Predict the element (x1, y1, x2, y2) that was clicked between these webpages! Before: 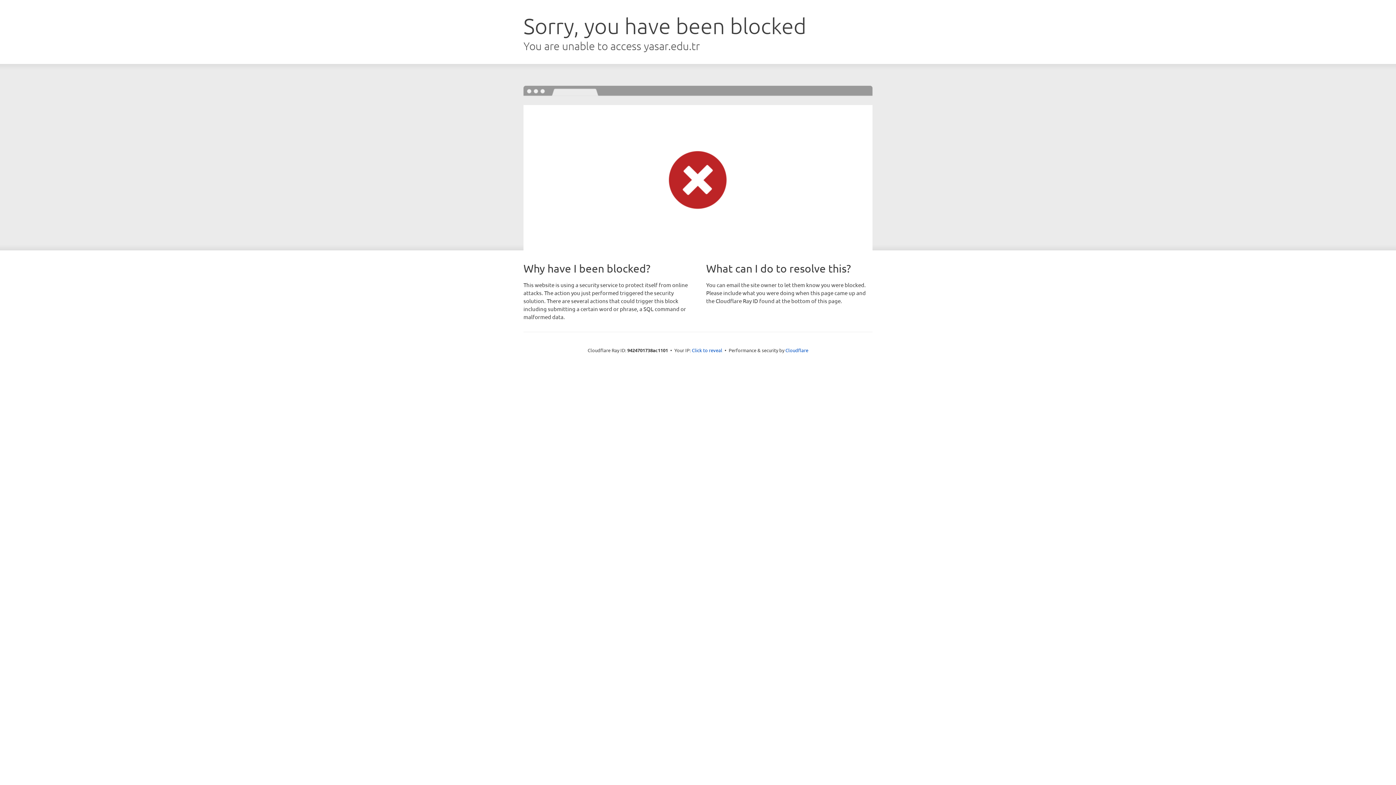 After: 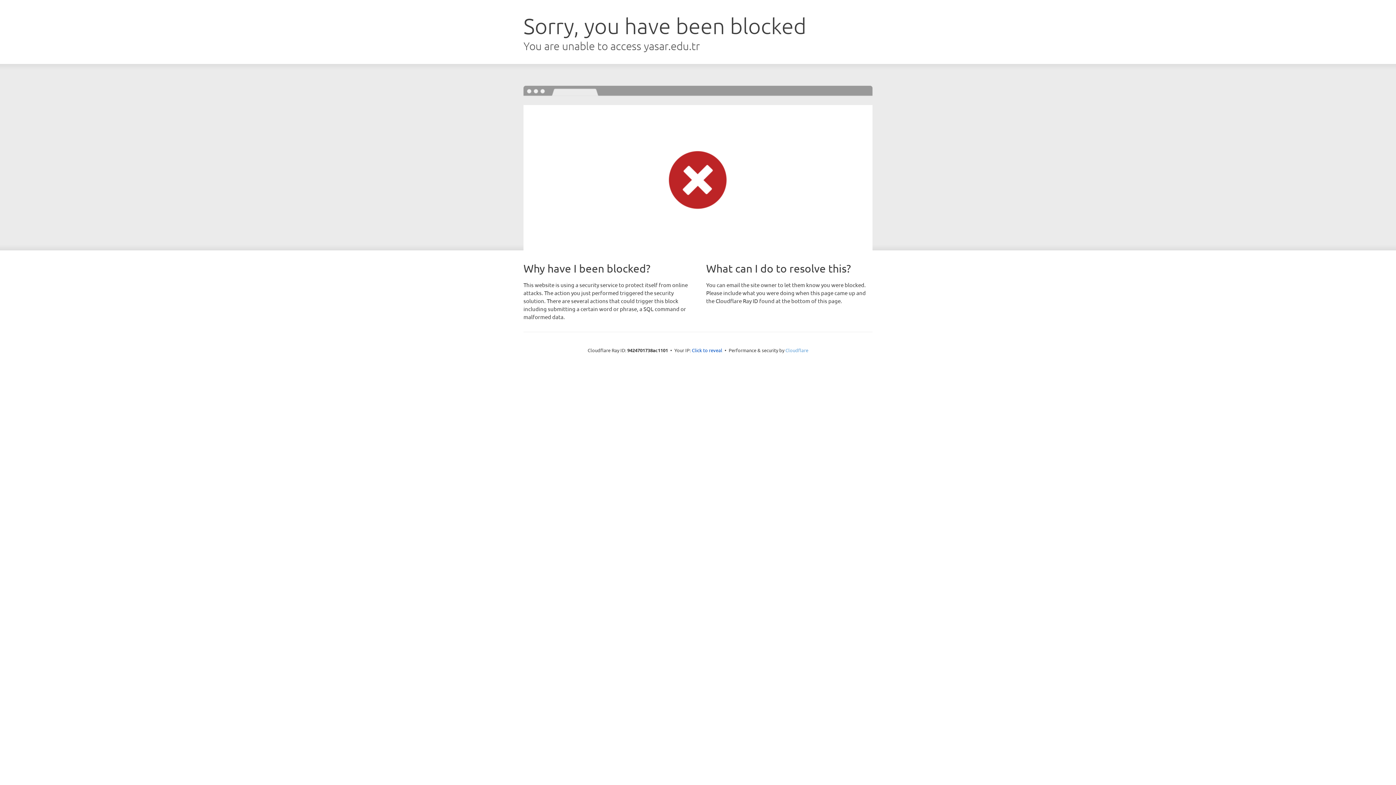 Action: label: Cloudflare bbox: (785, 347, 808, 353)